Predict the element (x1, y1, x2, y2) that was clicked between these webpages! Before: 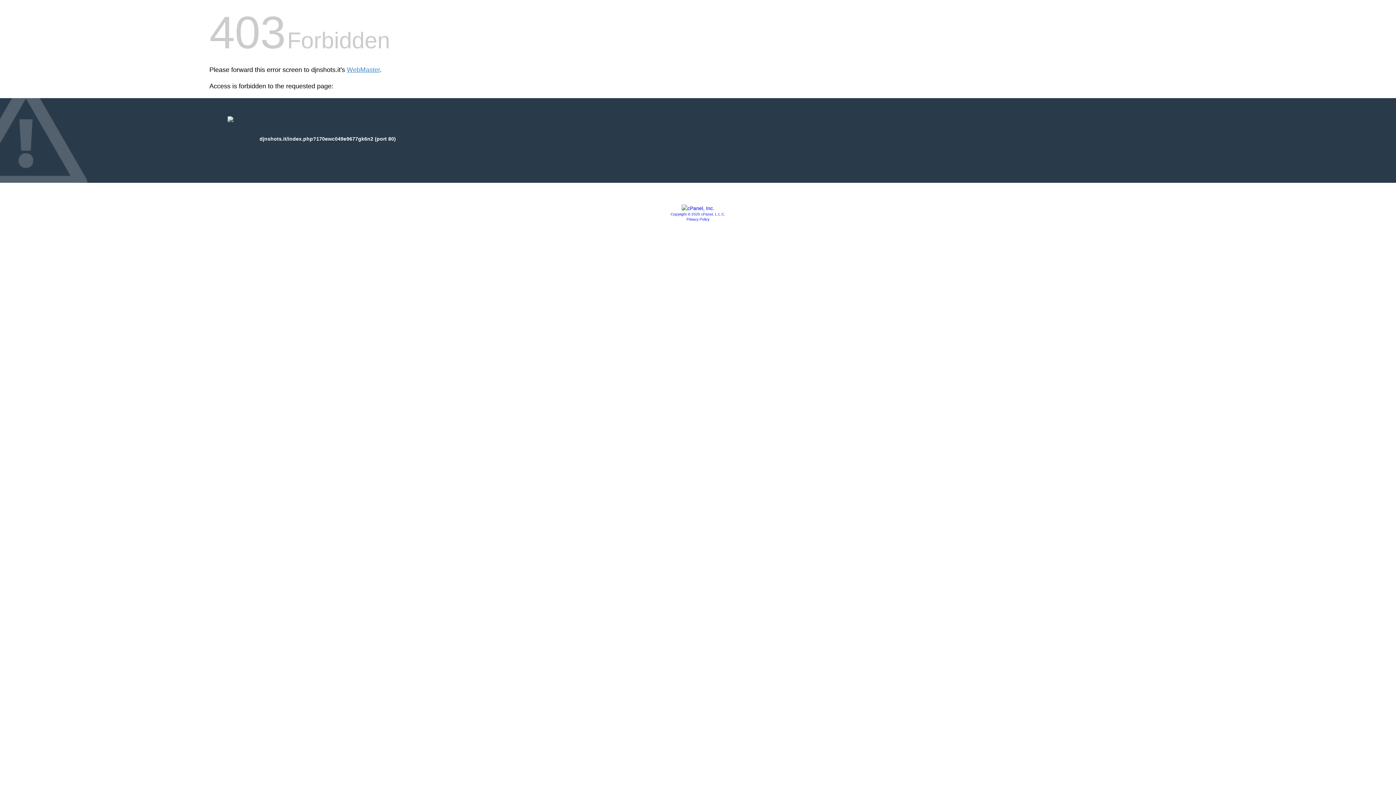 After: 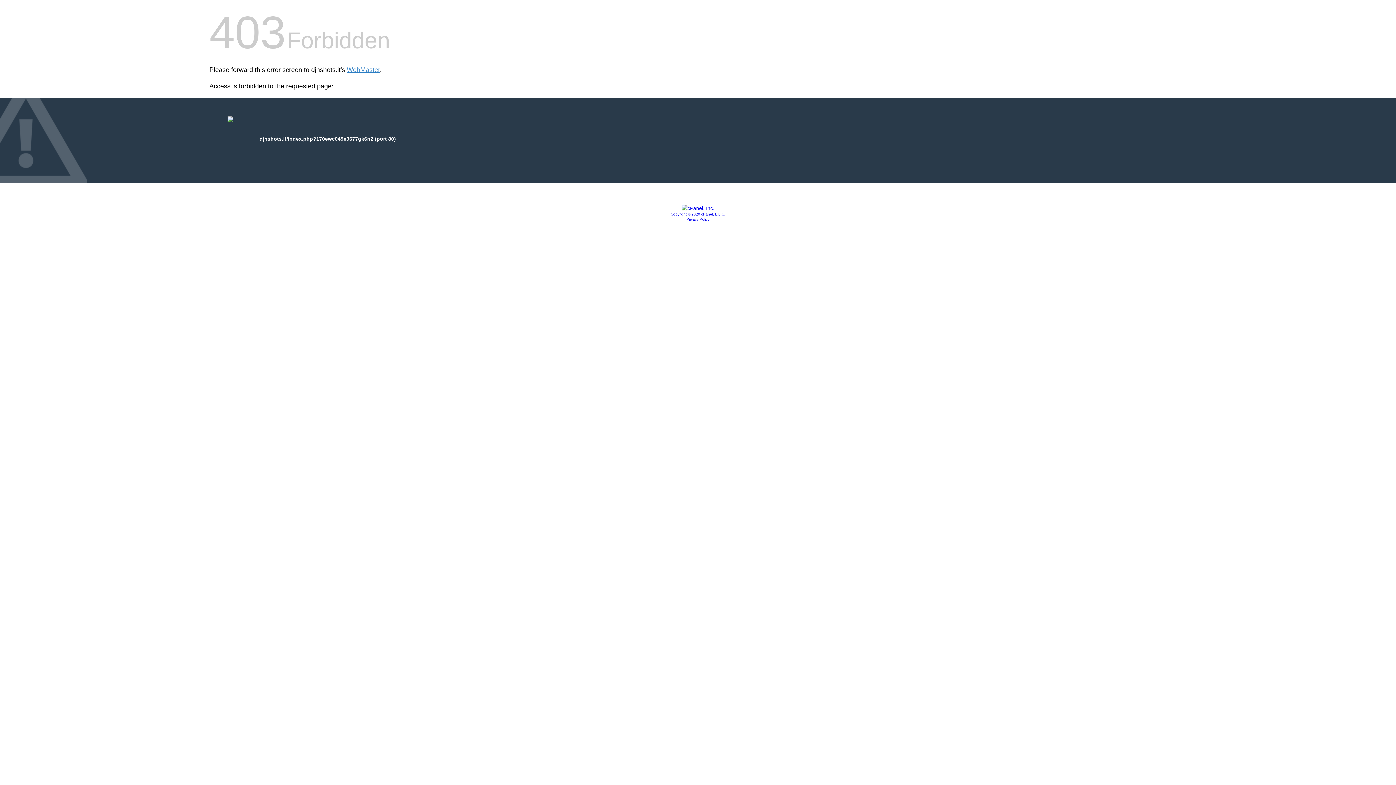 Action: bbox: (681, 205, 714, 211)